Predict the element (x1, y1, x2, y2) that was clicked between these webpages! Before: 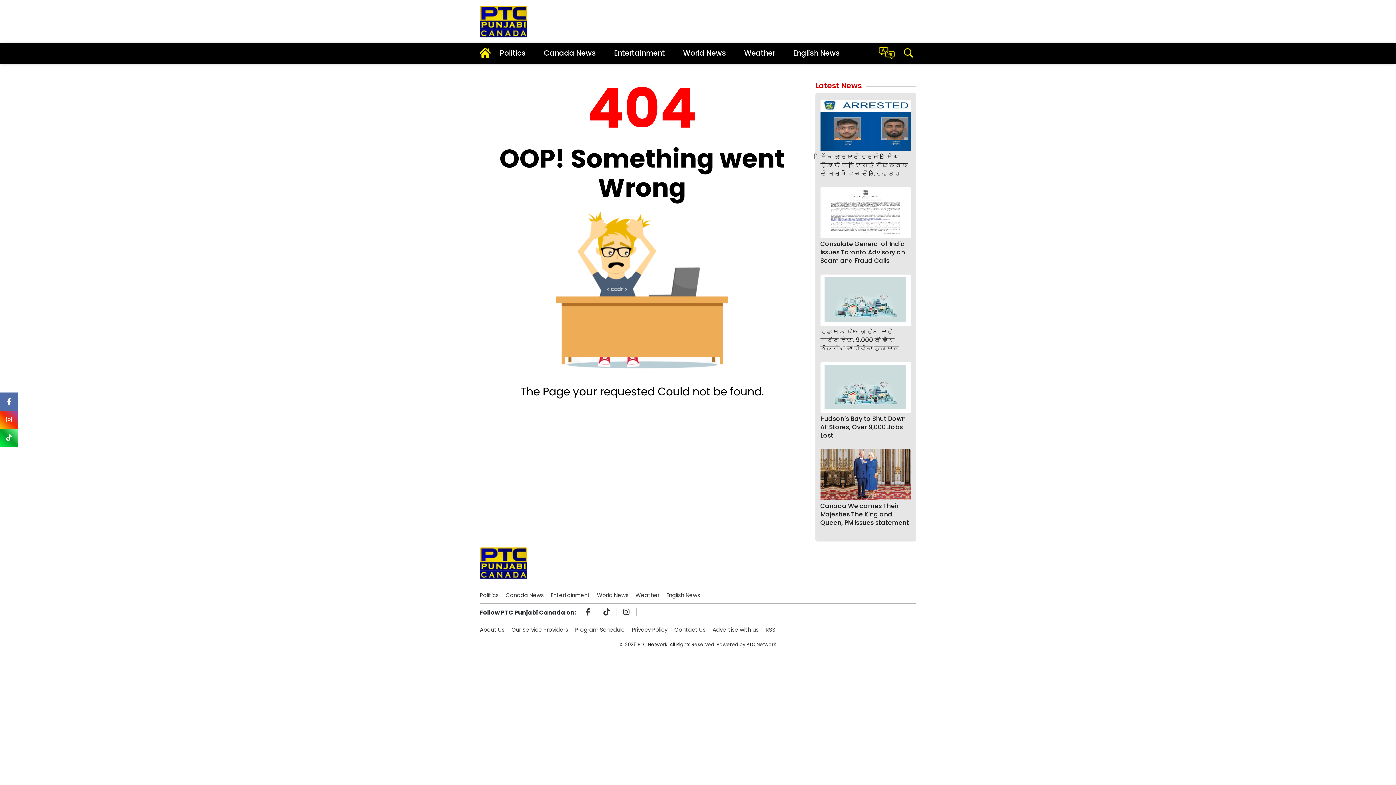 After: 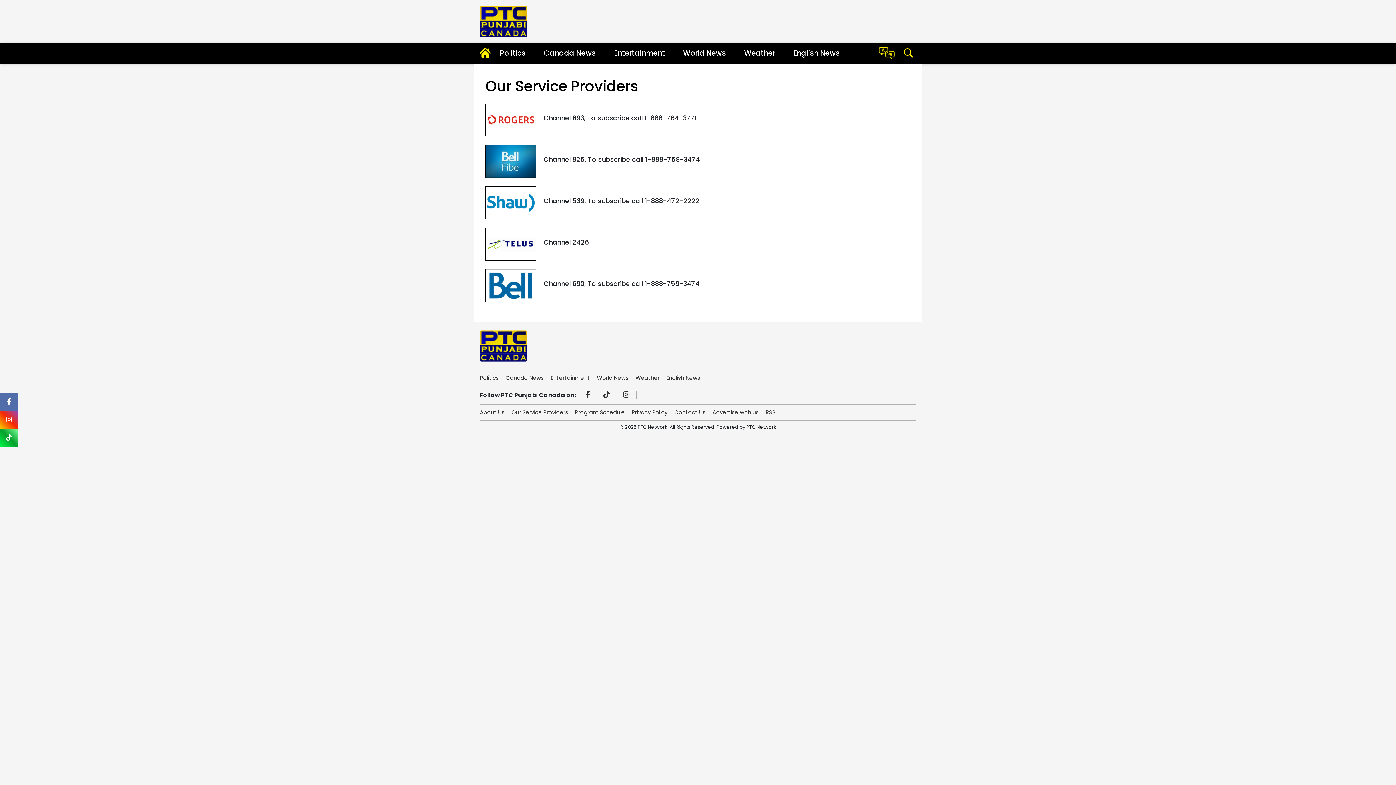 Action: bbox: (511, 622, 573, 634) label: Our Service Providers